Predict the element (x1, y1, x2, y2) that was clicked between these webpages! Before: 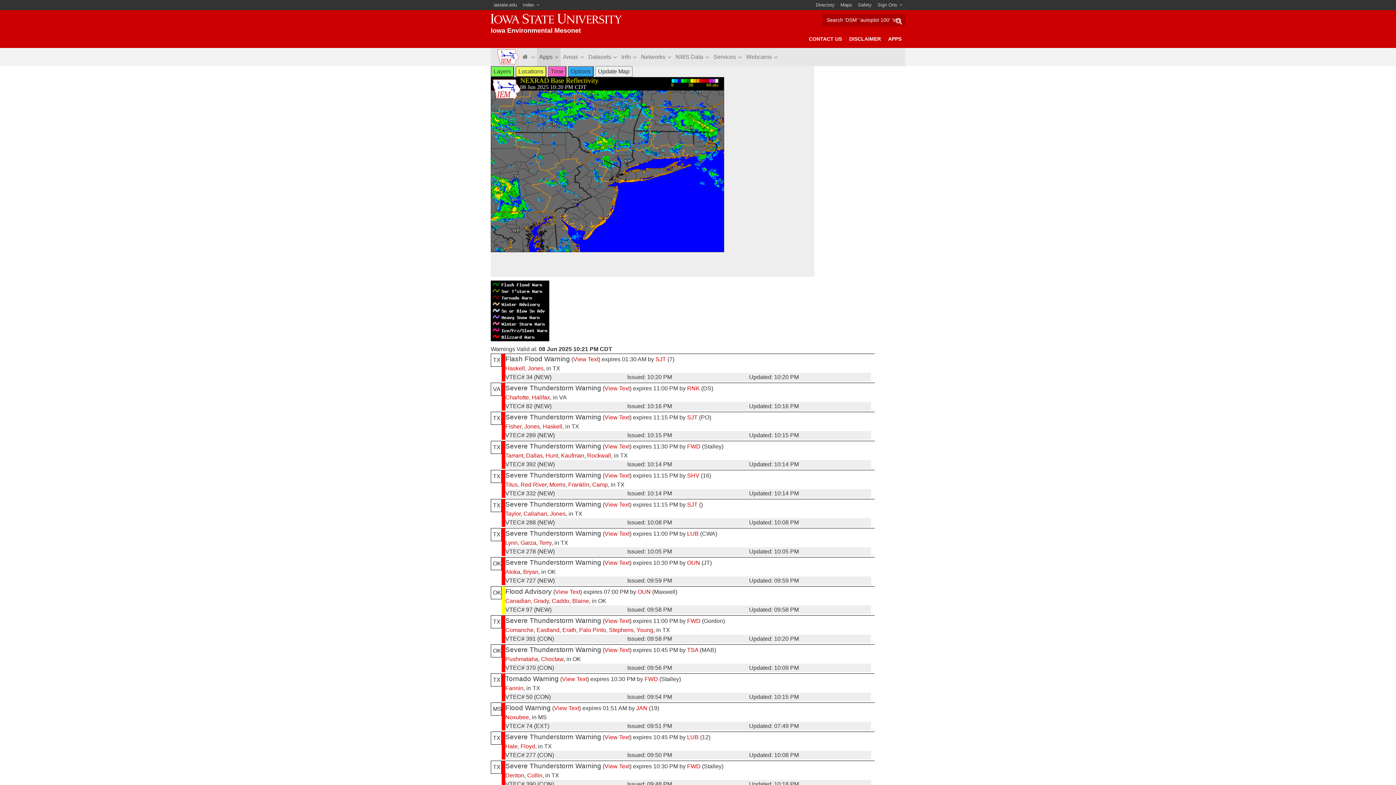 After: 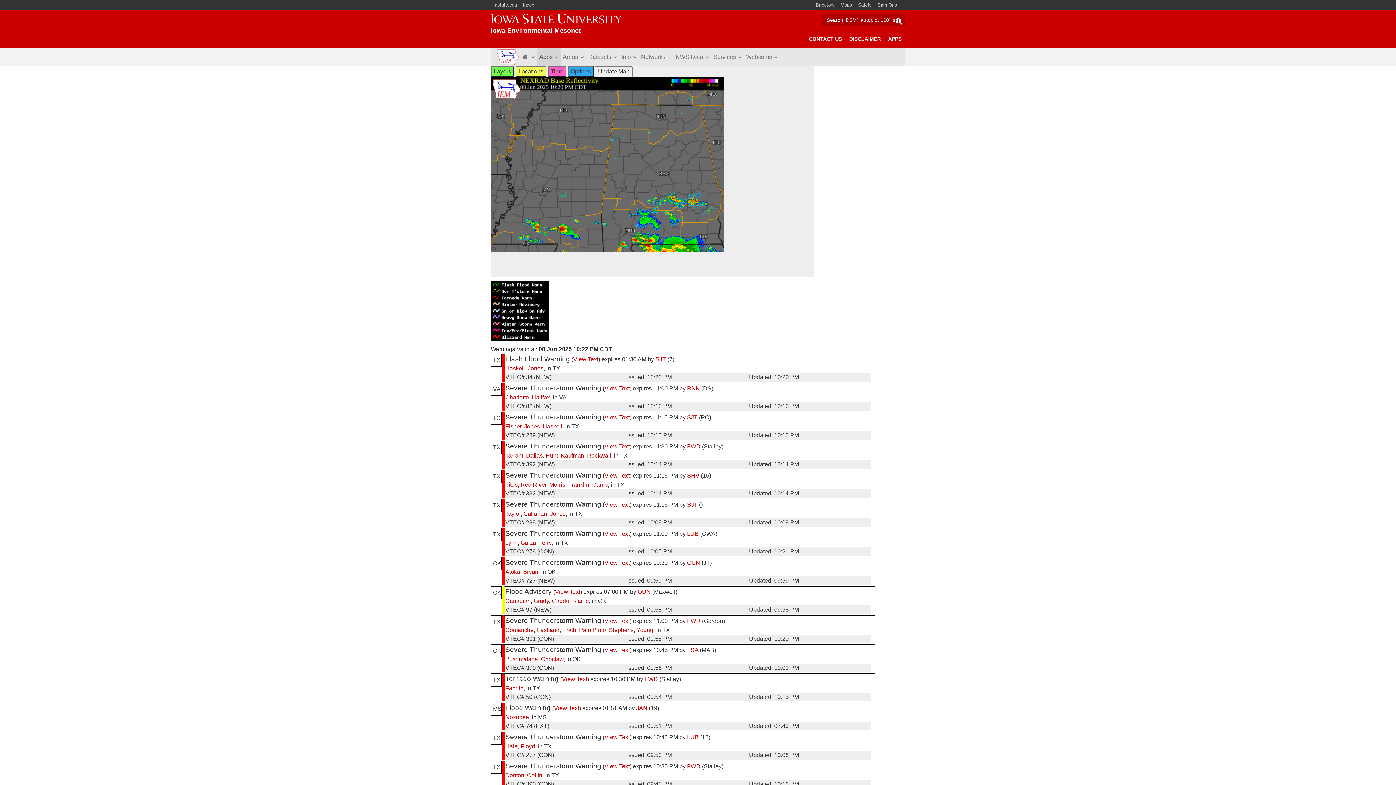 Action: bbox: (505, 714, 529, 720) label: Noxubee